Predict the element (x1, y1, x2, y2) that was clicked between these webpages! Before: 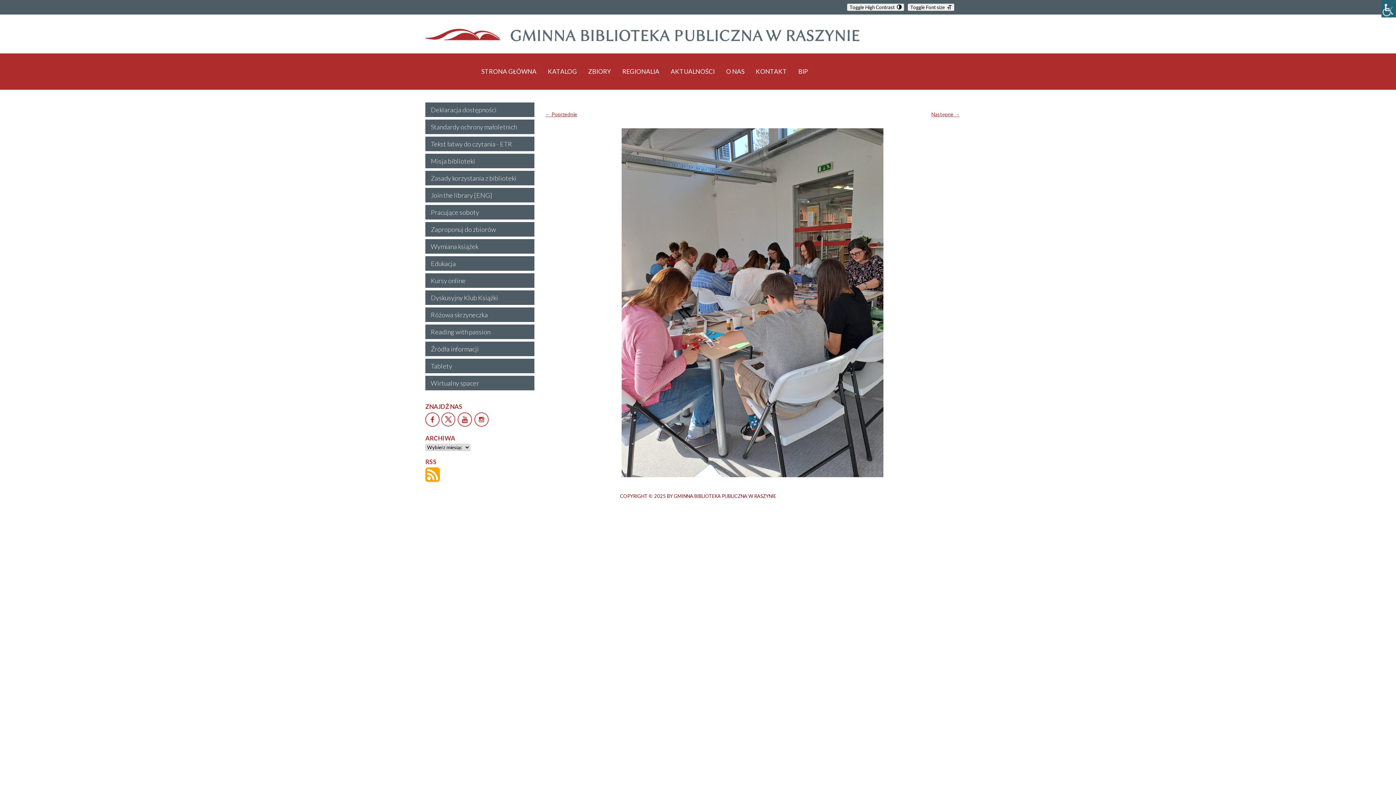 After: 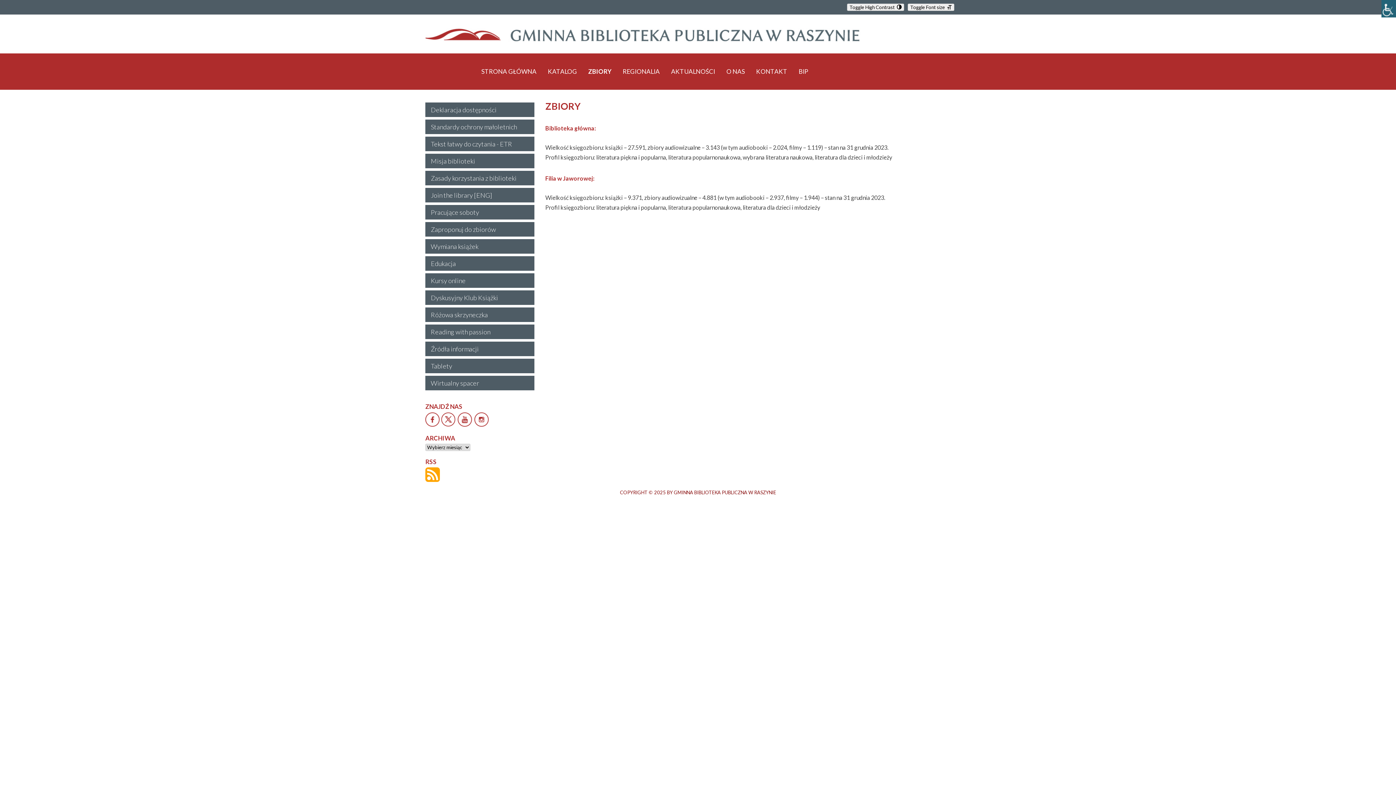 Action: bbox: (588, 53, 611, 89) label: ZBIORY